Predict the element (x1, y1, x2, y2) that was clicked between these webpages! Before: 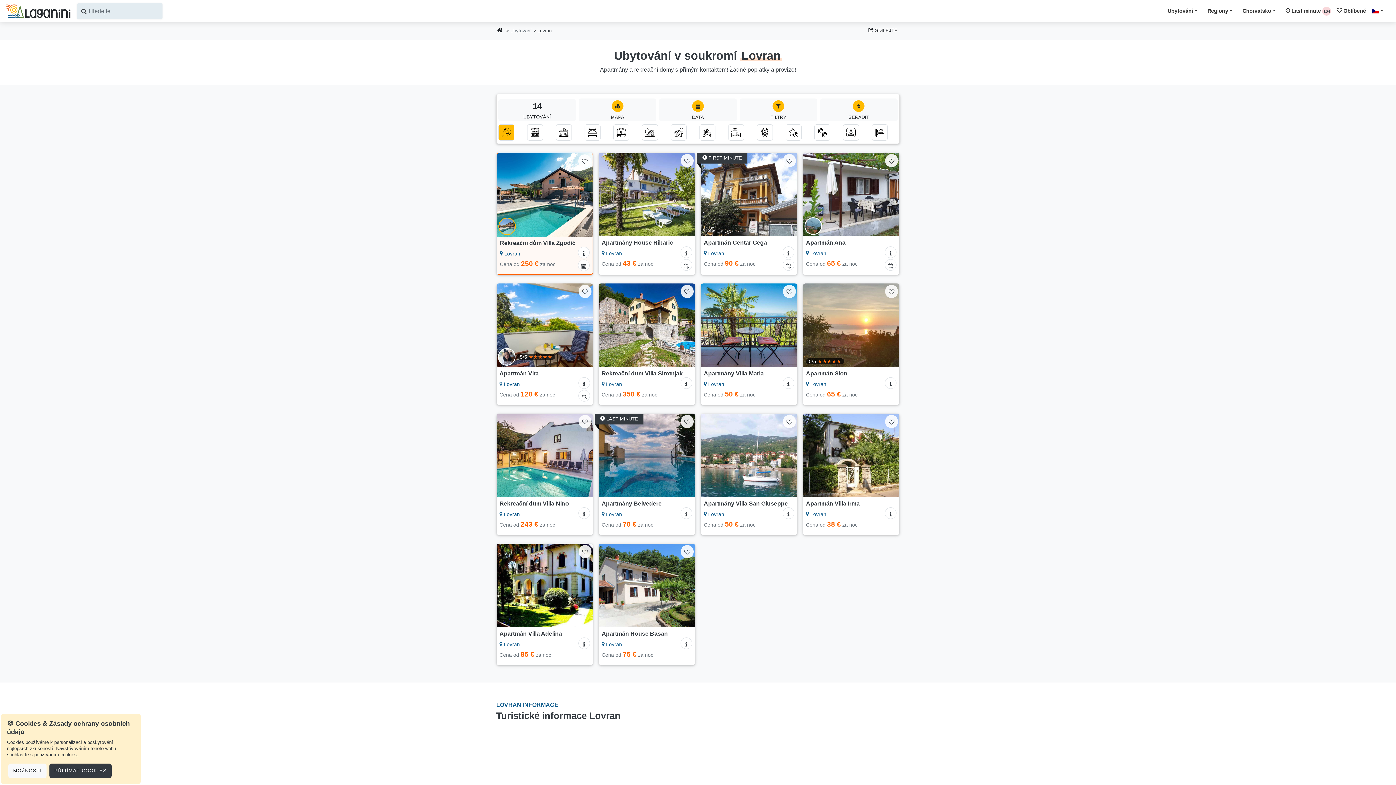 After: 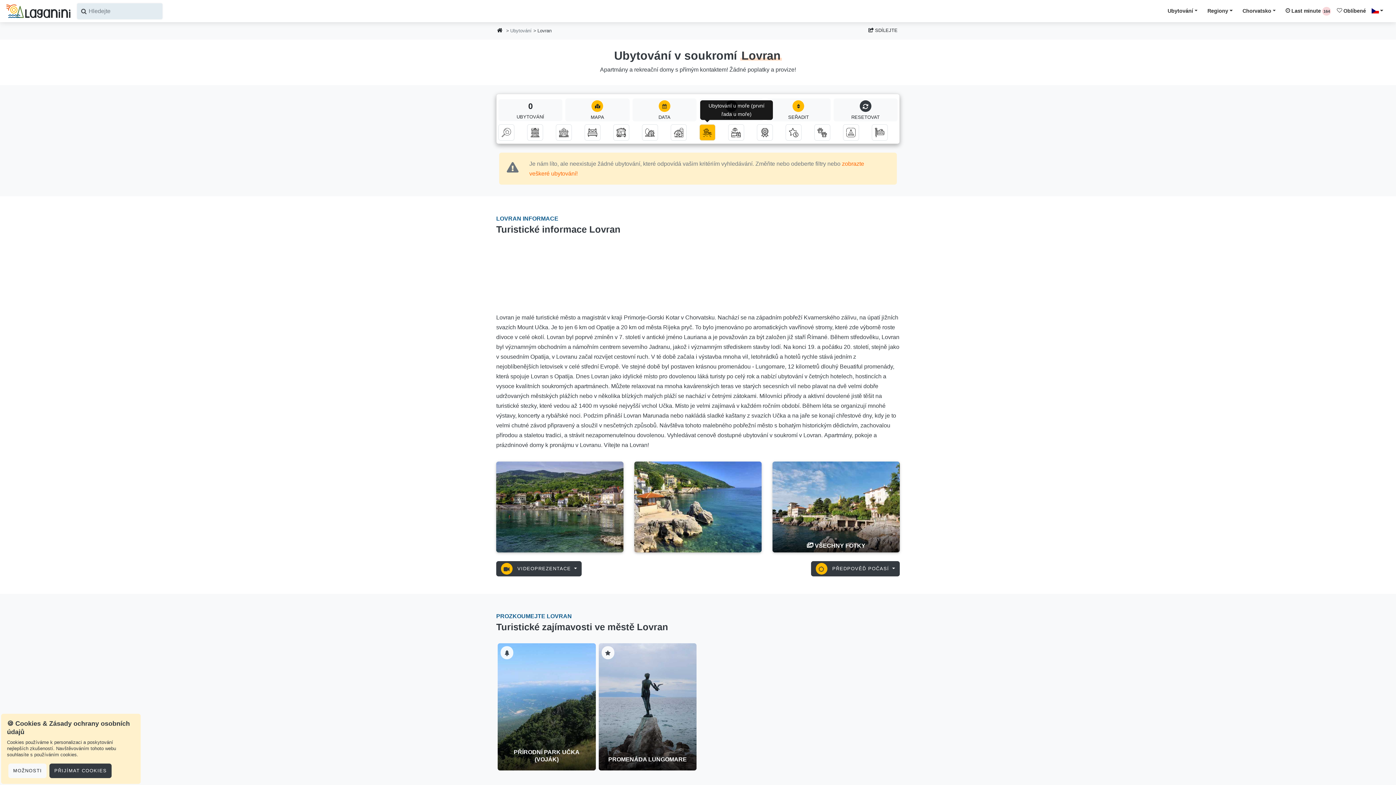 Action: bbox: (699, 124, 715, 140)